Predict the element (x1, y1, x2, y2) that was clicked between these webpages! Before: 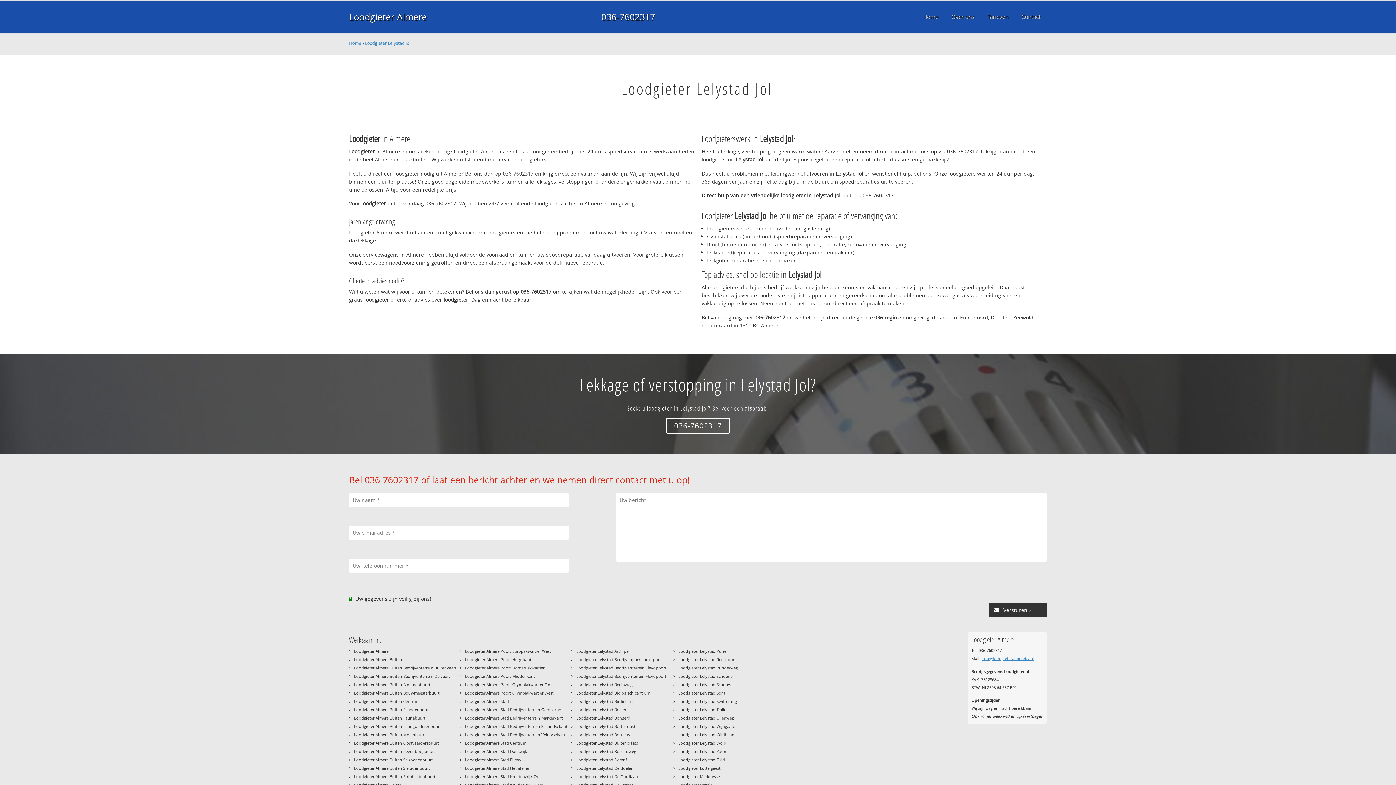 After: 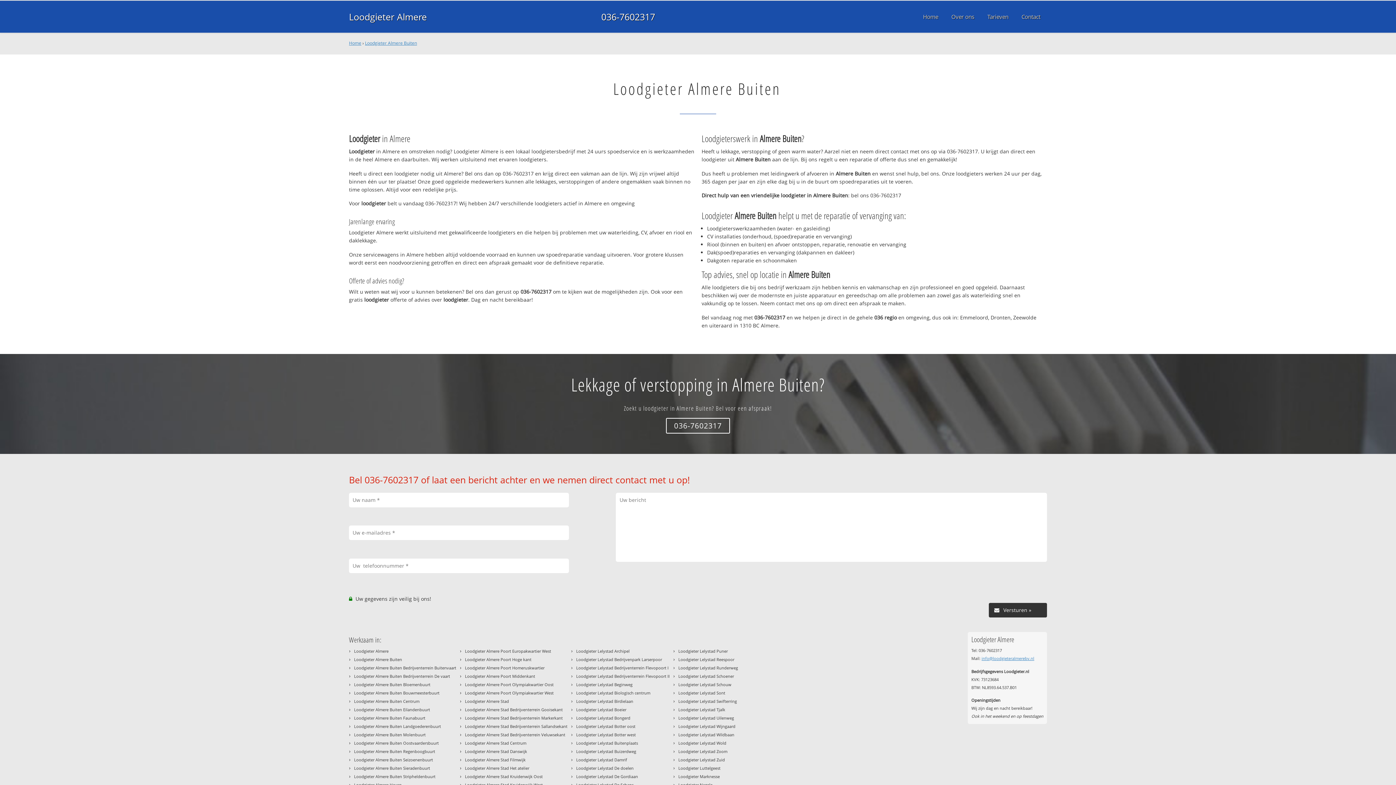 Action: label: Loodgieter Almere Buiten bbox: (354, 657, 402, 662)